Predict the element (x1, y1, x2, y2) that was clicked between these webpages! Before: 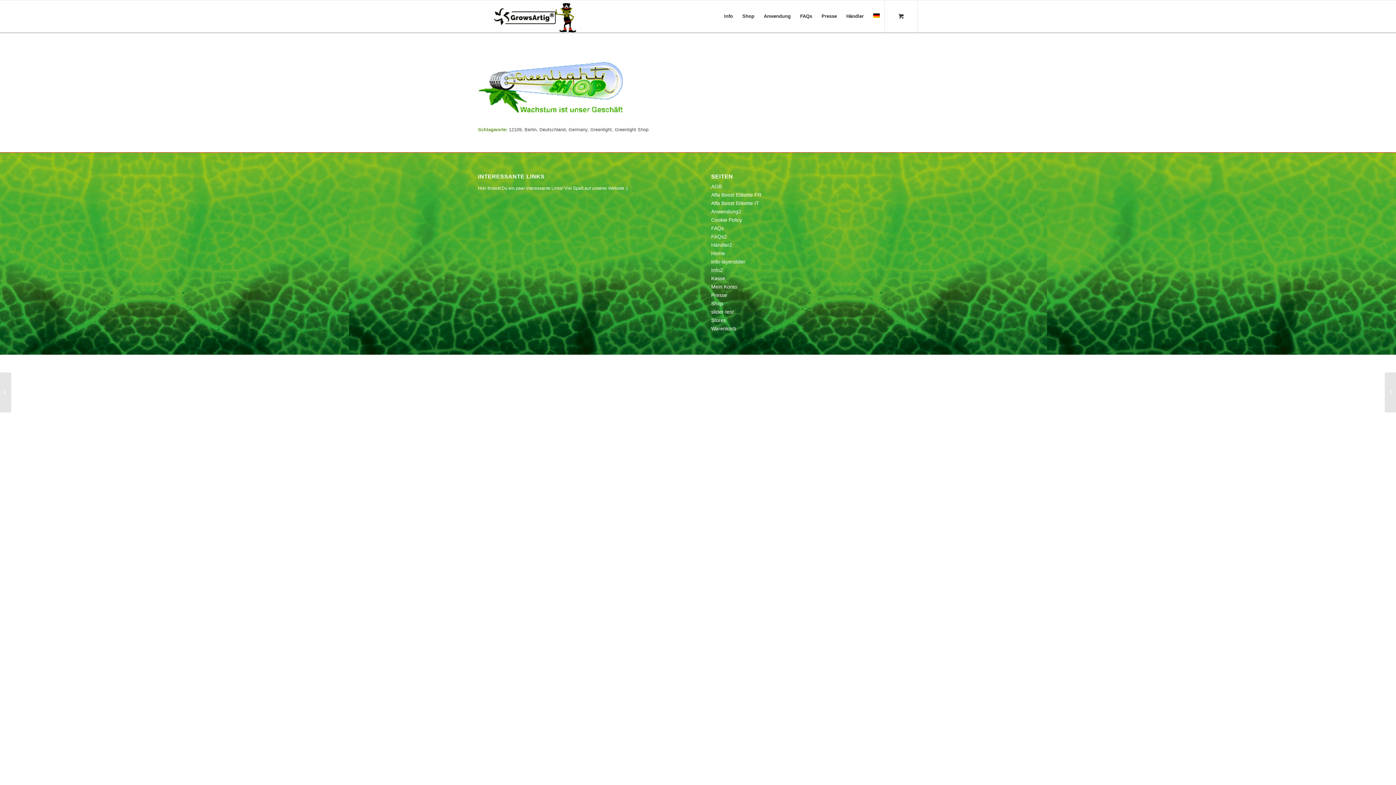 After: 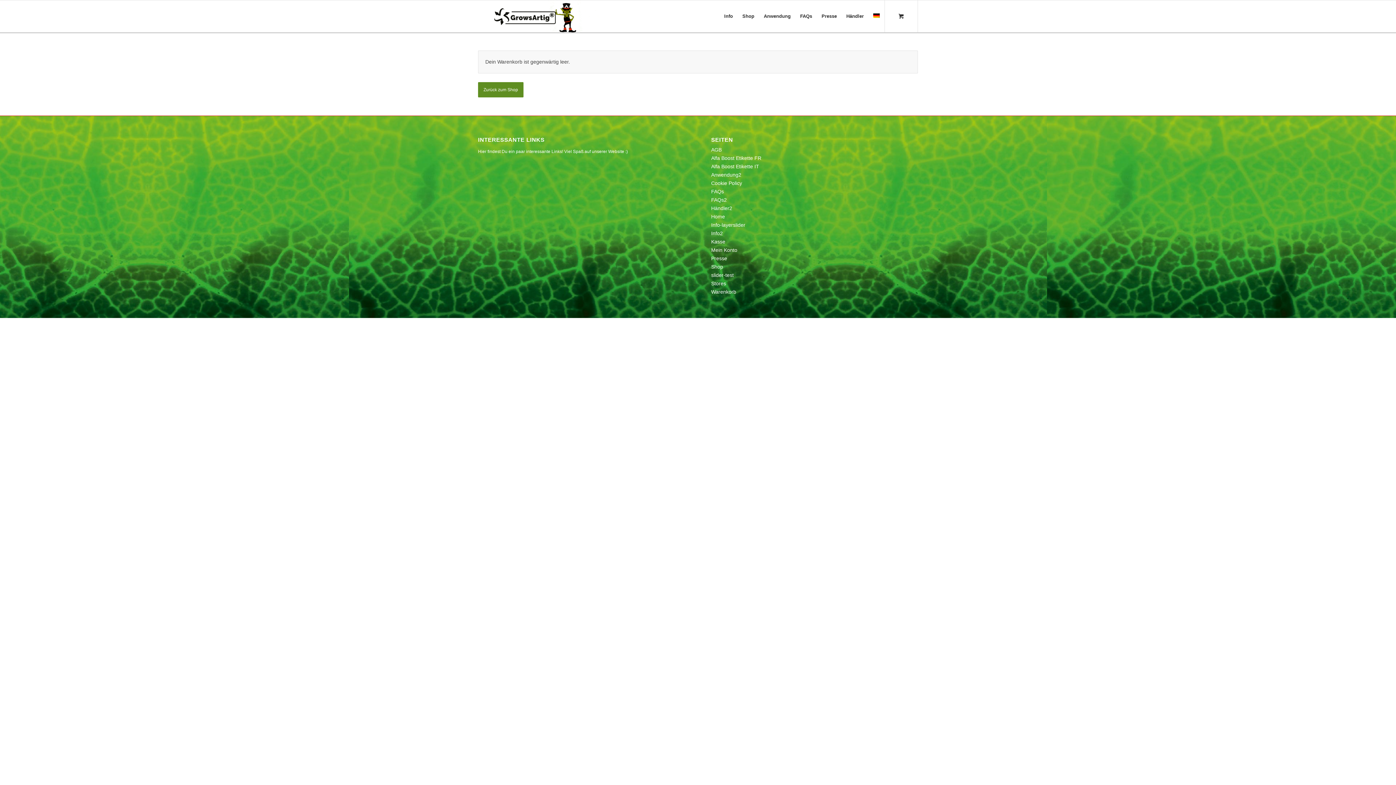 Action: label: Warenkorb bbox: (711, 325, 736, 331)